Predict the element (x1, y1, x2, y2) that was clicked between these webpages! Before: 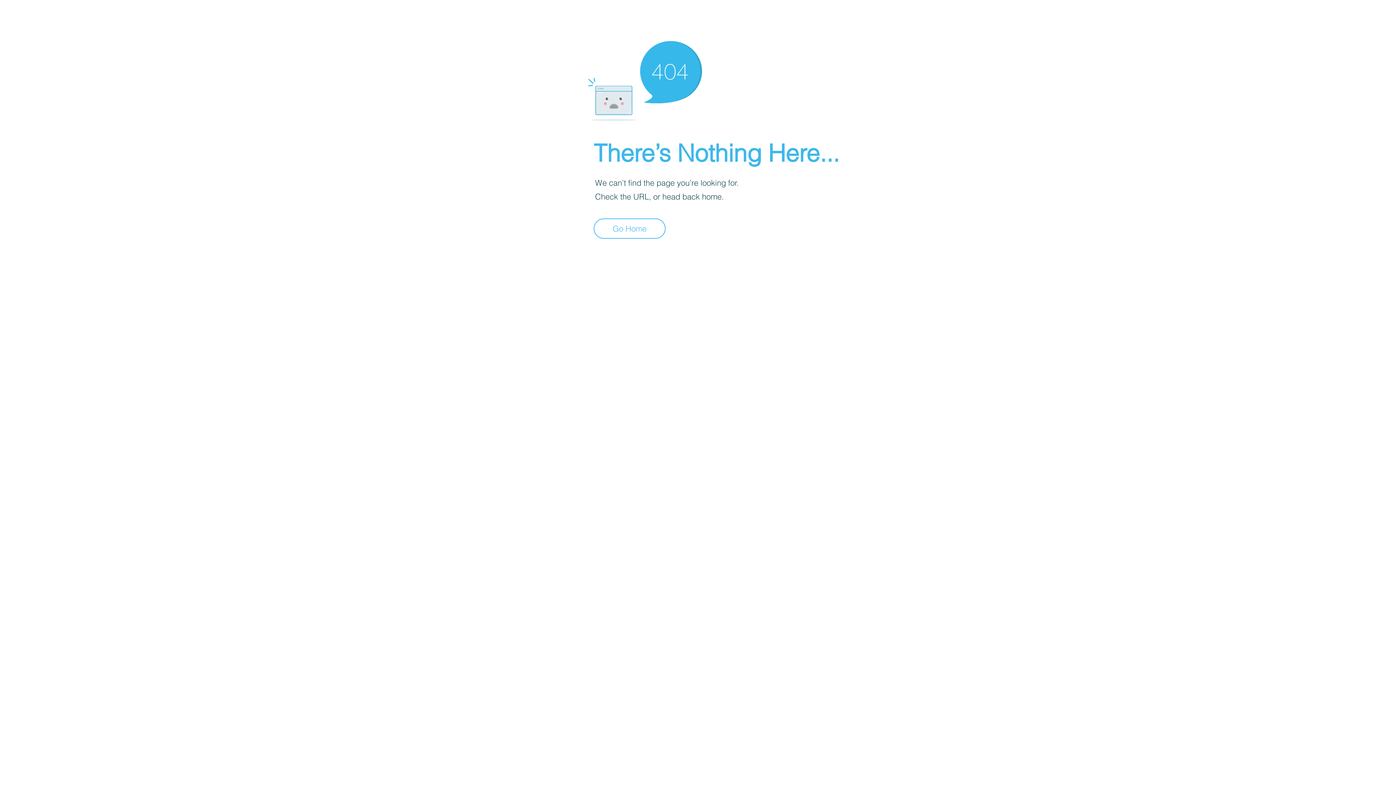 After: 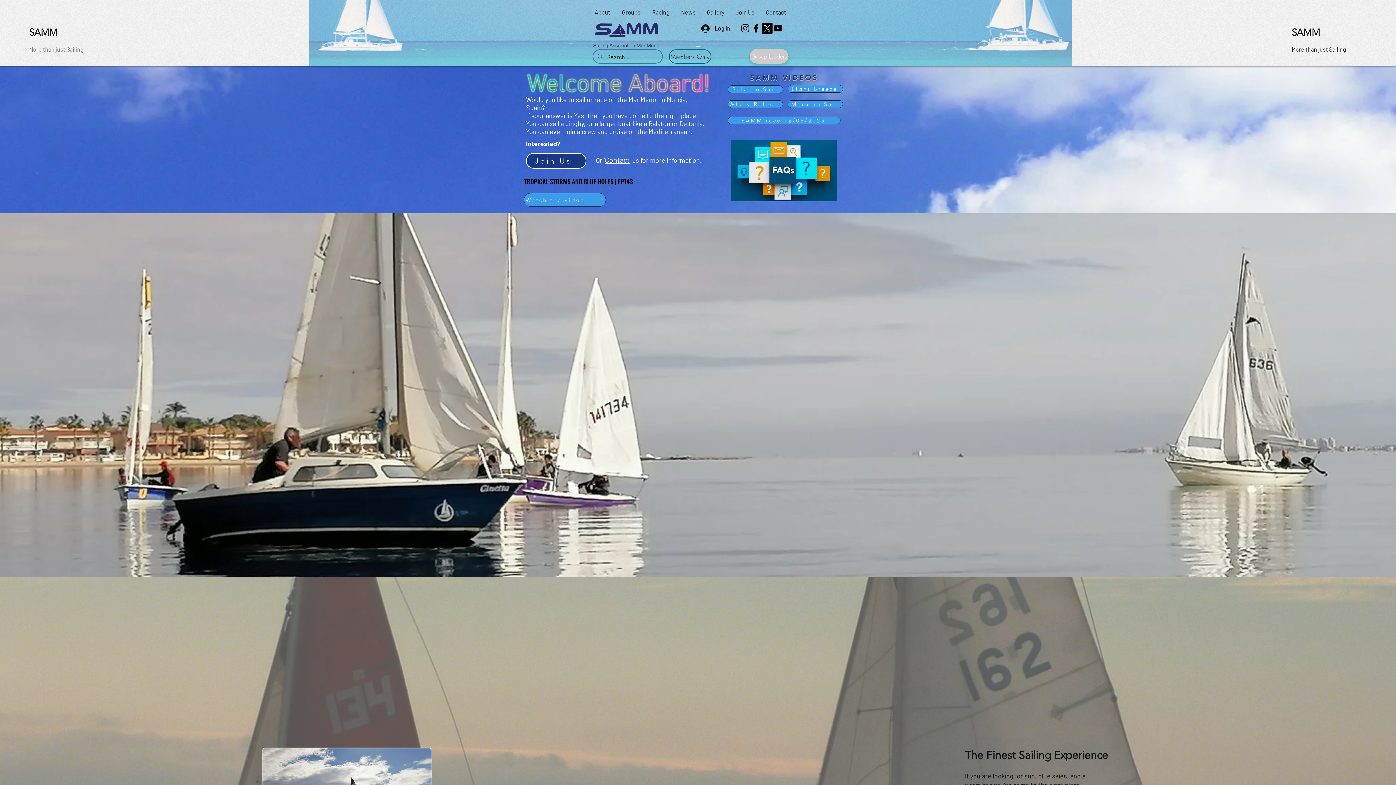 Action: label: Go Home bbox: (593, 218, 665, 238)